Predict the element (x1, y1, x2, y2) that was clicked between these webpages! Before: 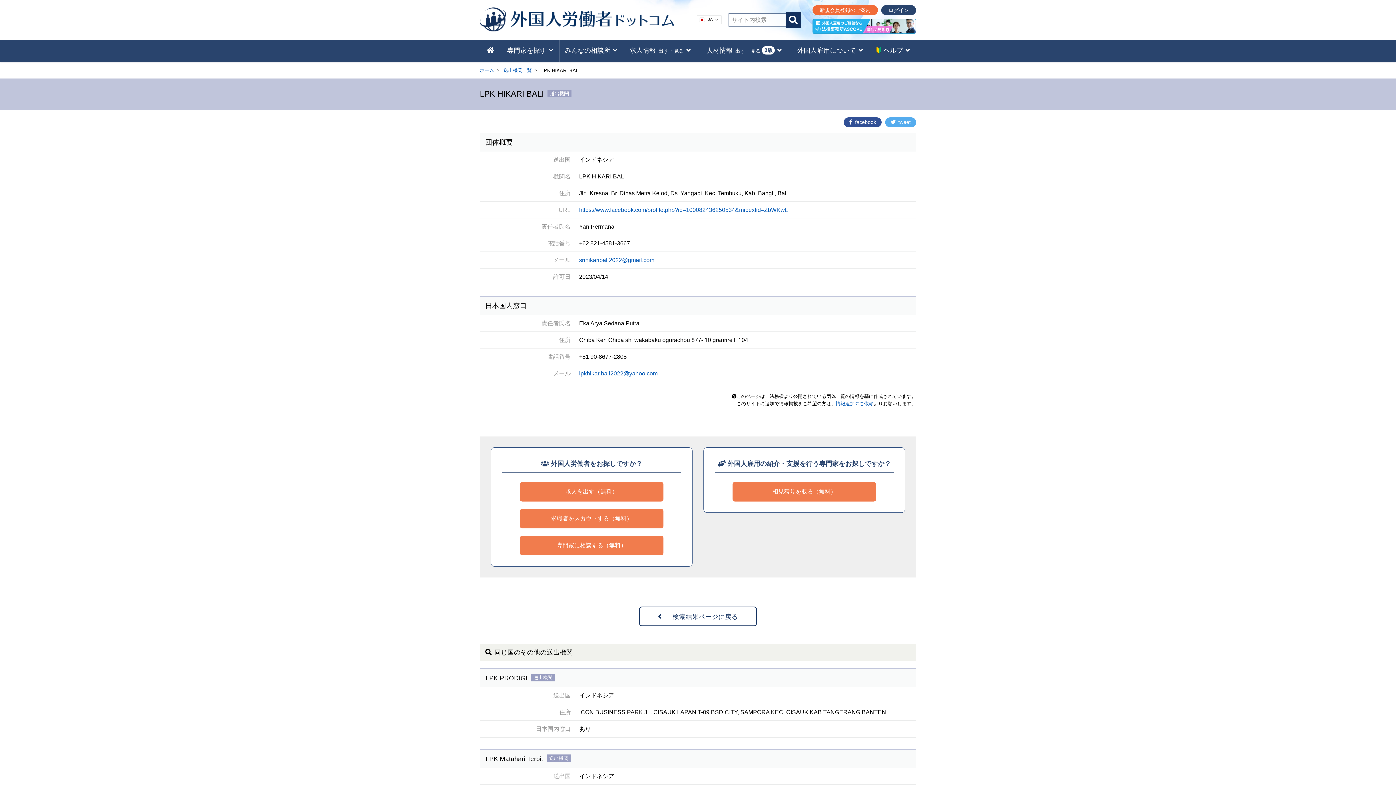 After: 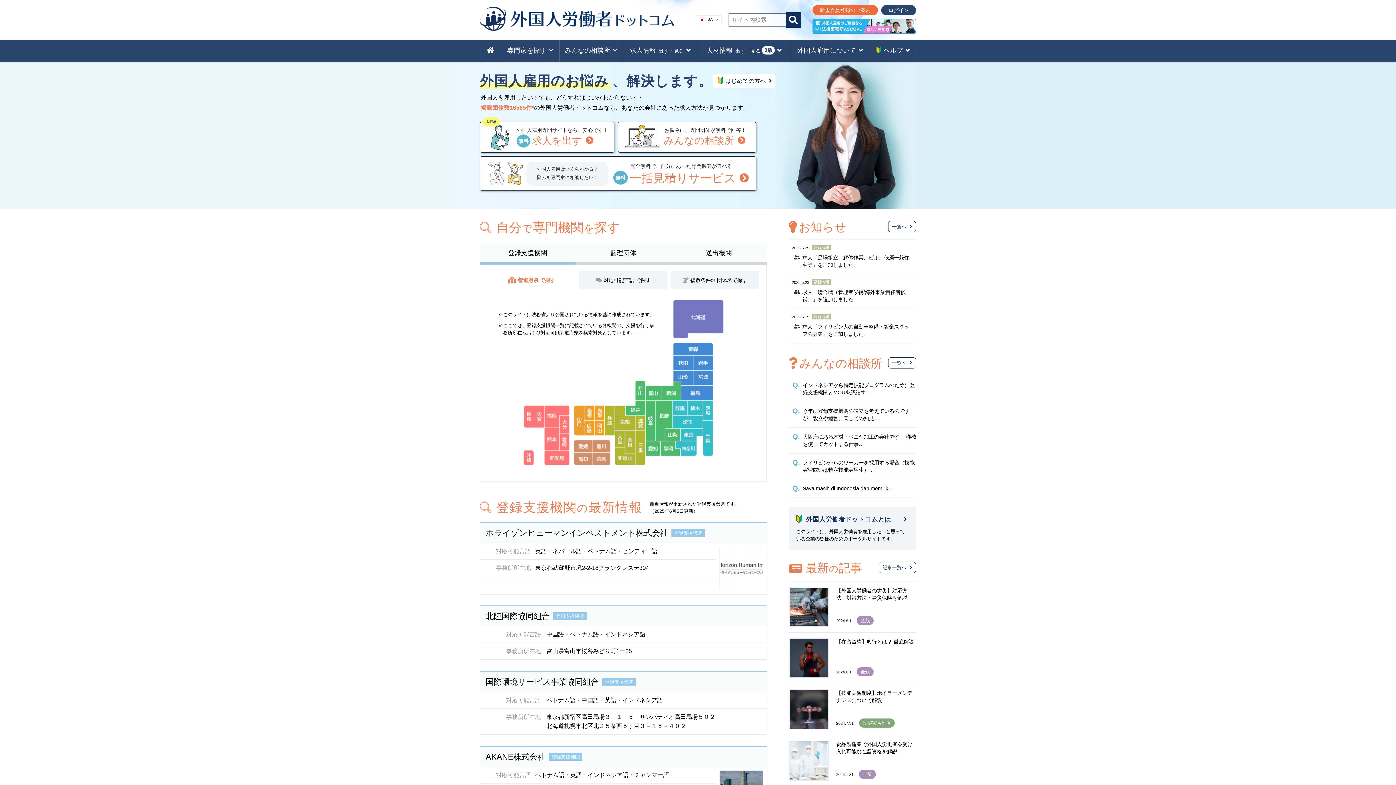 Action: bbox: (480, 40, 500, 61)